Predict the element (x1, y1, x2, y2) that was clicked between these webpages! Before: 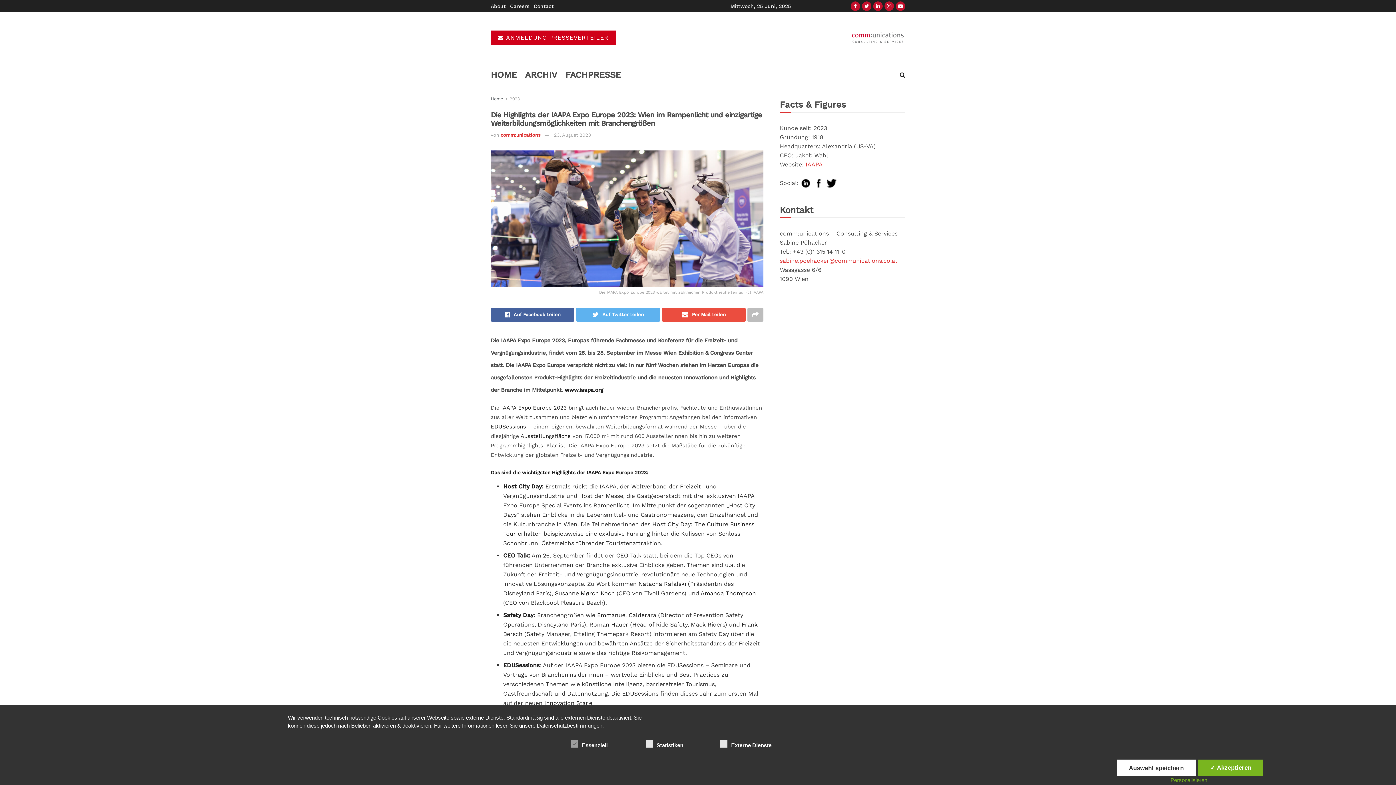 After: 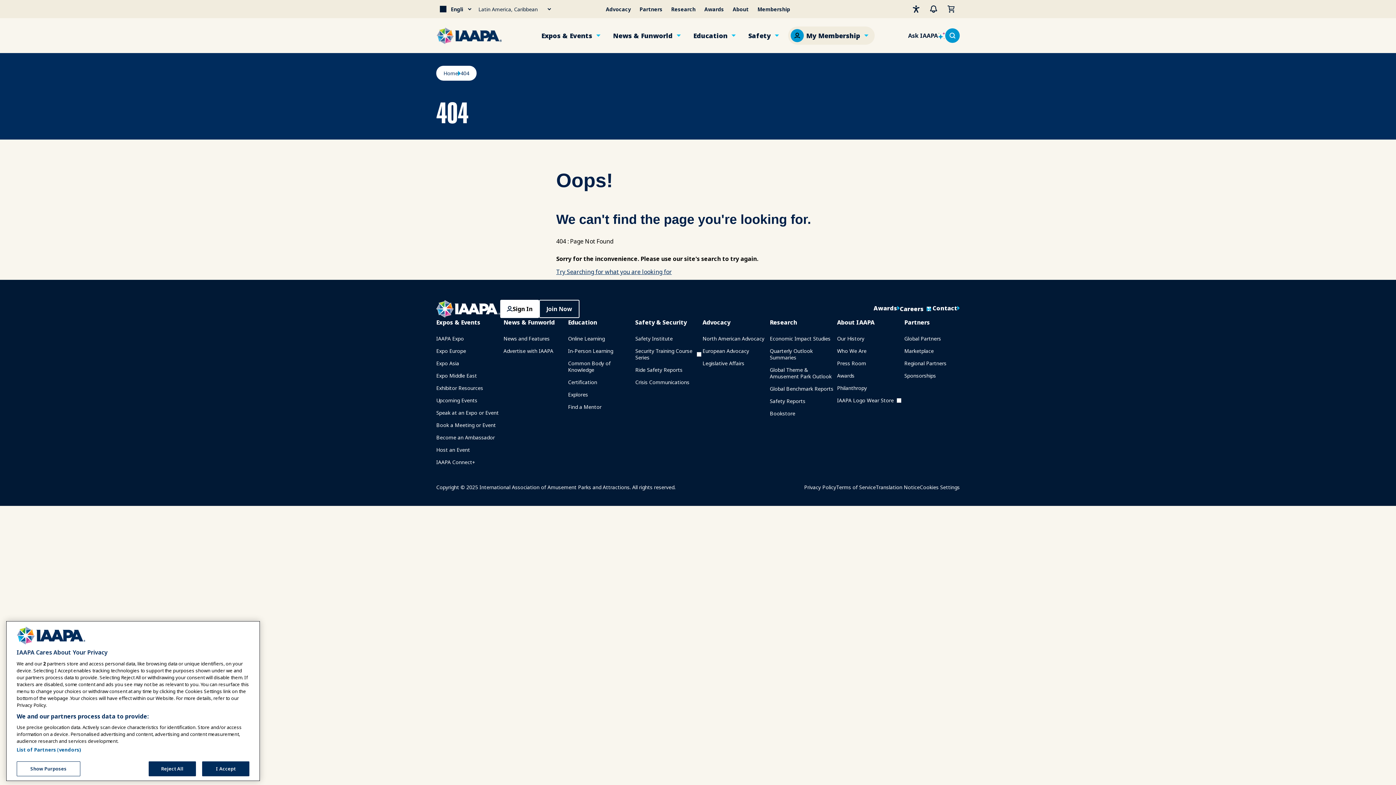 Action: label: Safety Day bbox: (503, 612, 533, 618)